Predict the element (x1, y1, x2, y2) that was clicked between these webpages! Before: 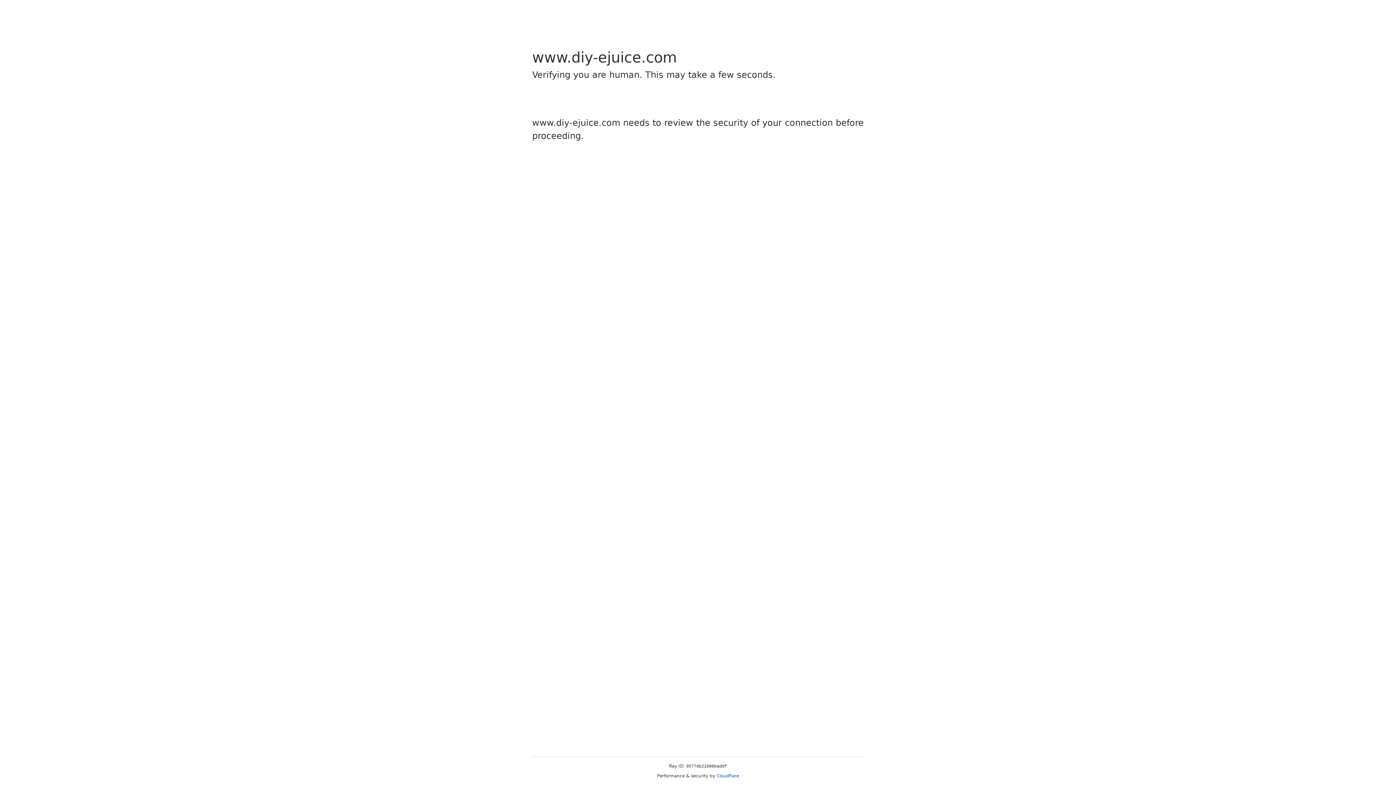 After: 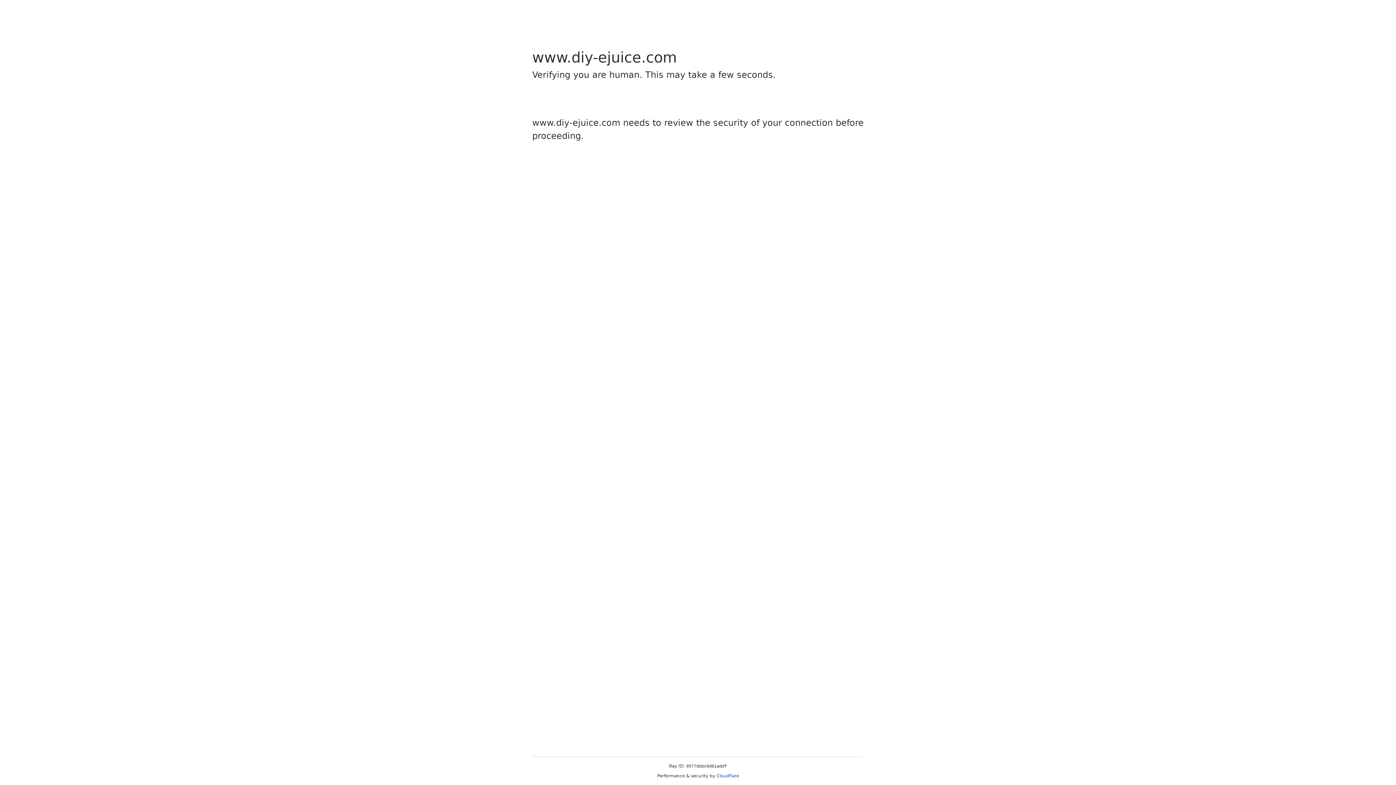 Action: bbox: (716, 773, 739, 778) label: Cloudflare